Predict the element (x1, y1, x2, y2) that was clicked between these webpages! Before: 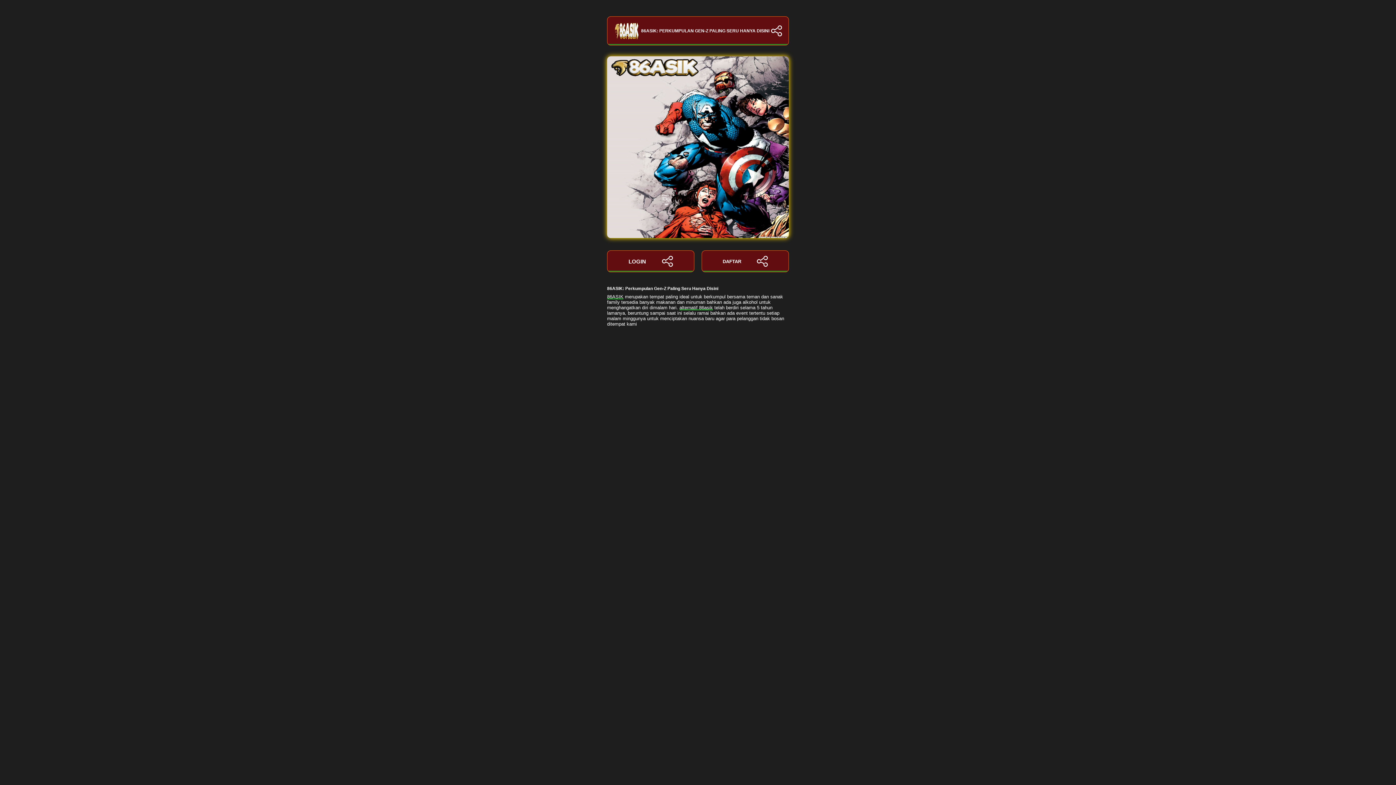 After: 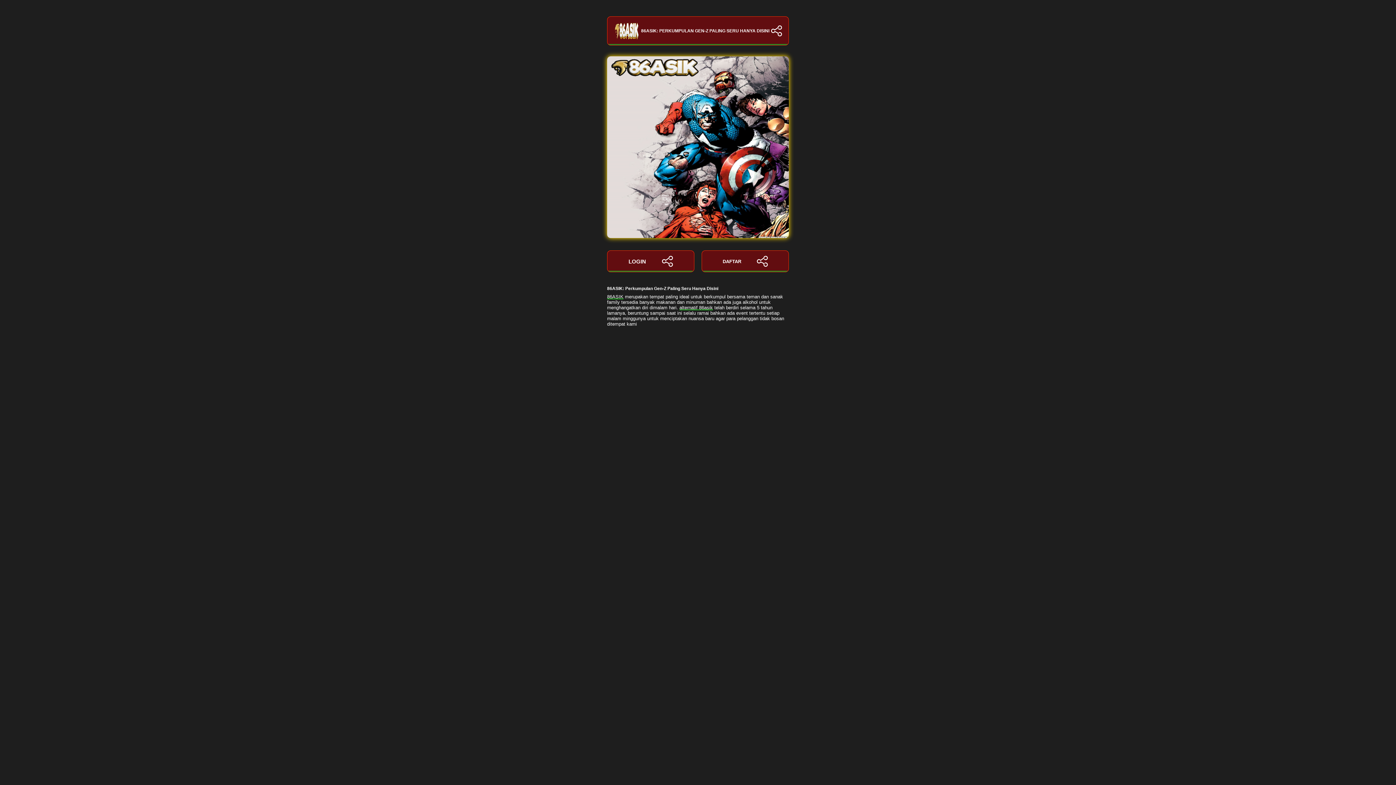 Action: label: alternatif 86asik bbox: (679, 305, 713, 310)